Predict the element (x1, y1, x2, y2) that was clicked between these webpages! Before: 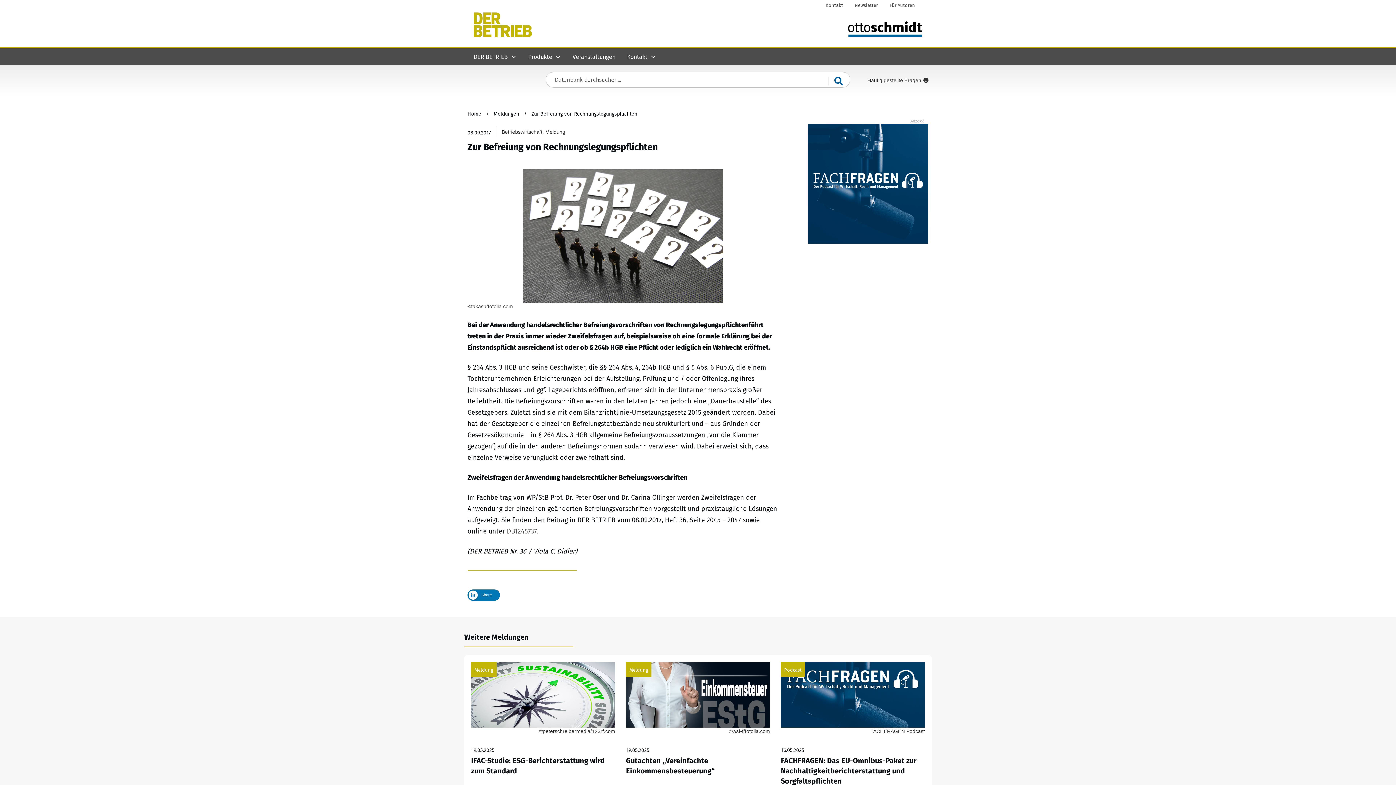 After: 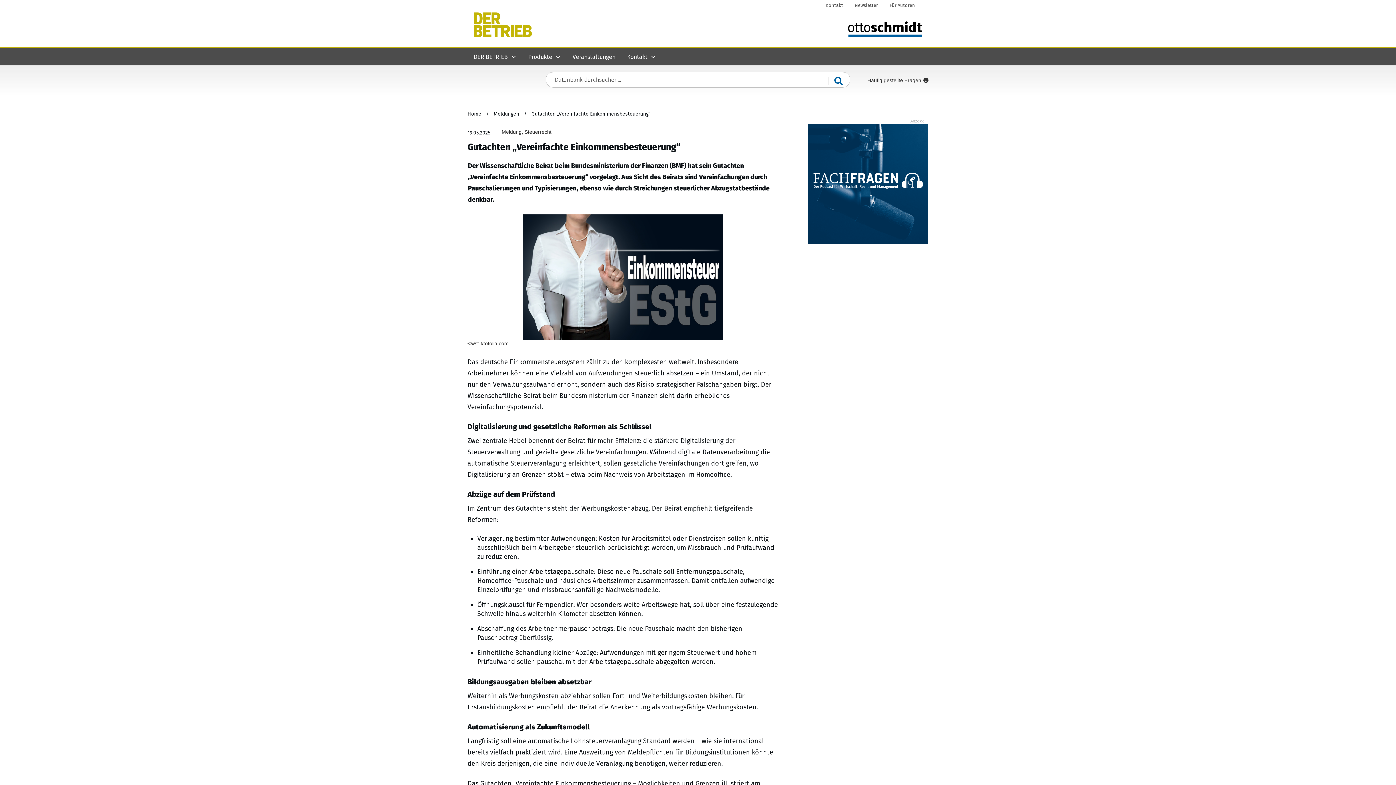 Action: label: Gutachten „Vereinfachte Einkommensbesteuerung“ bbox: (626, 662, 770, 895)